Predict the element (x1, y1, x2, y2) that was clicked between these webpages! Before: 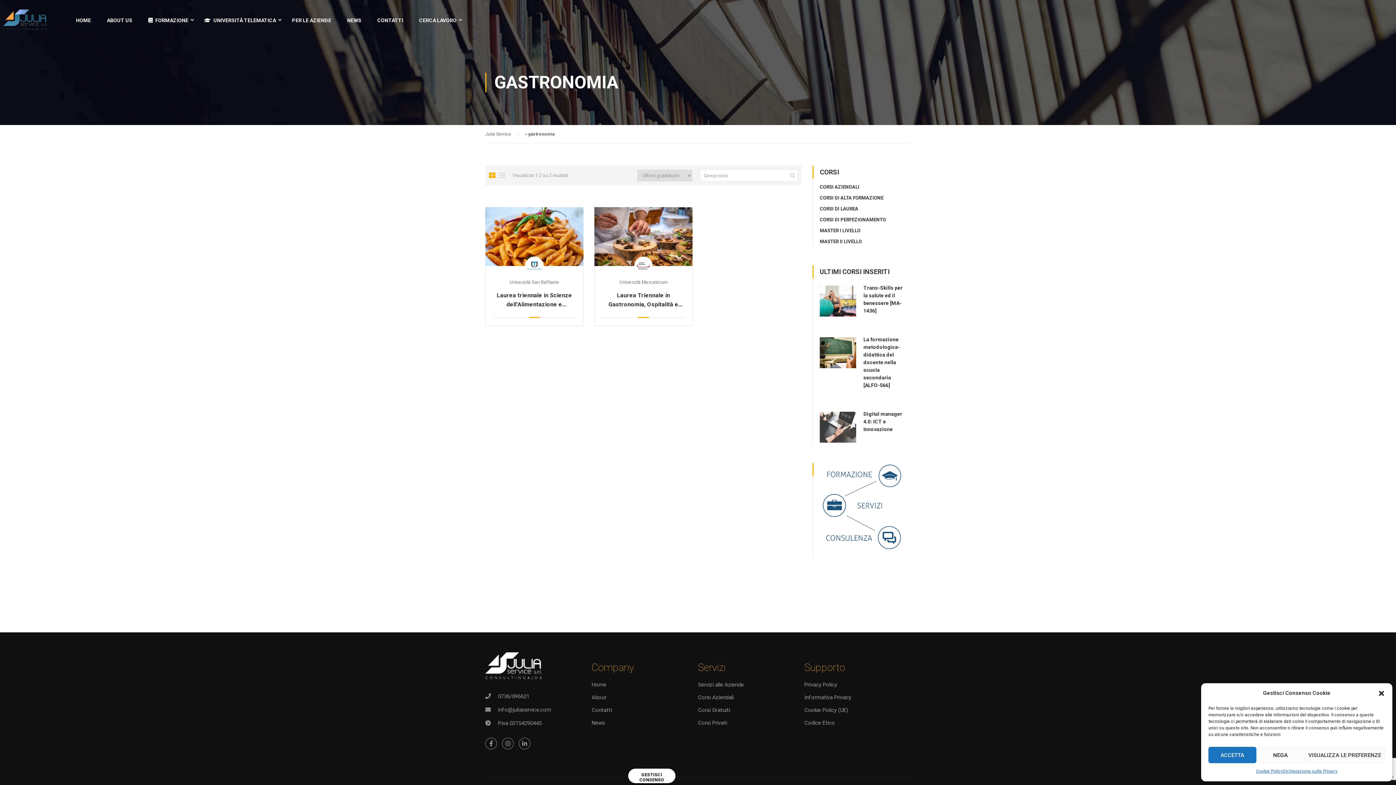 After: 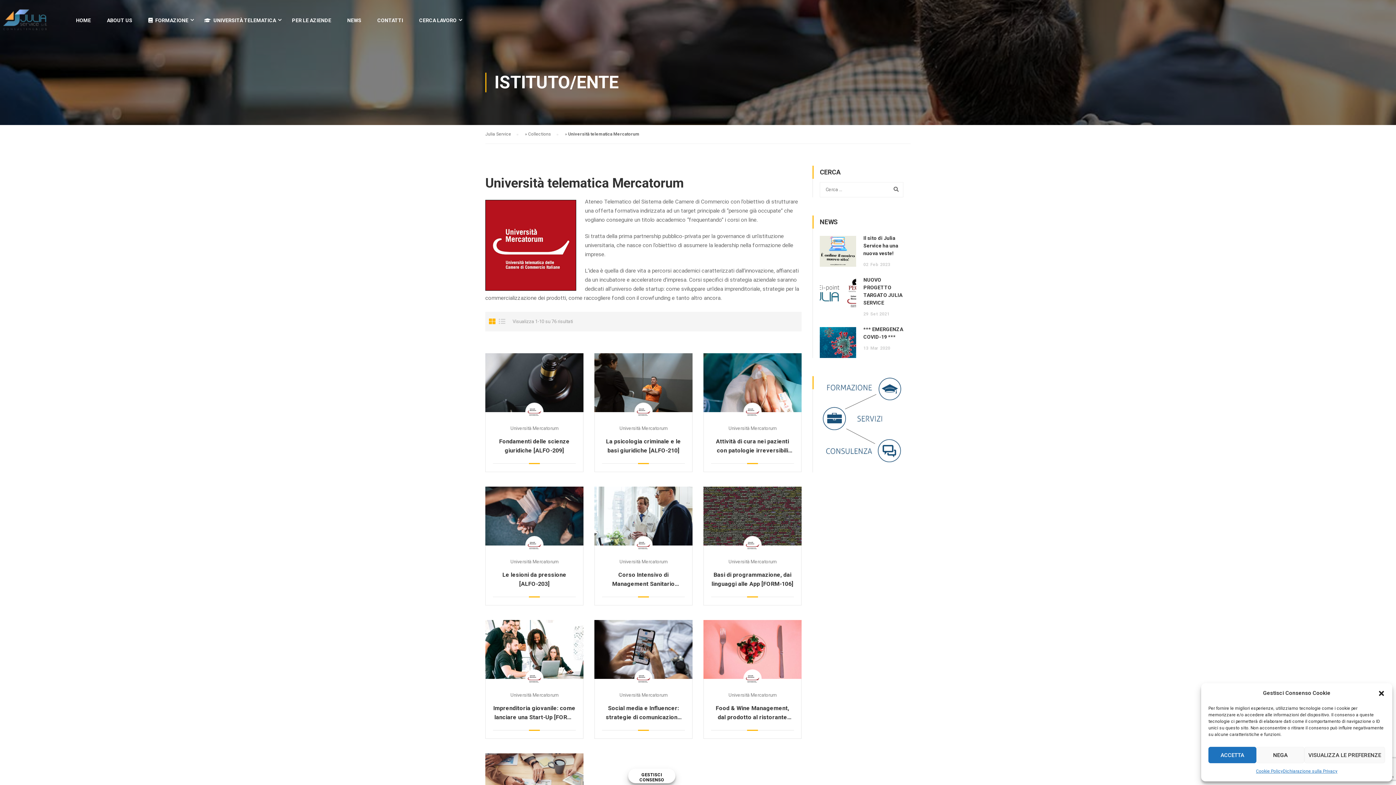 Action: bbox: (619, 279, 667, 285) label: Università Mercatorum